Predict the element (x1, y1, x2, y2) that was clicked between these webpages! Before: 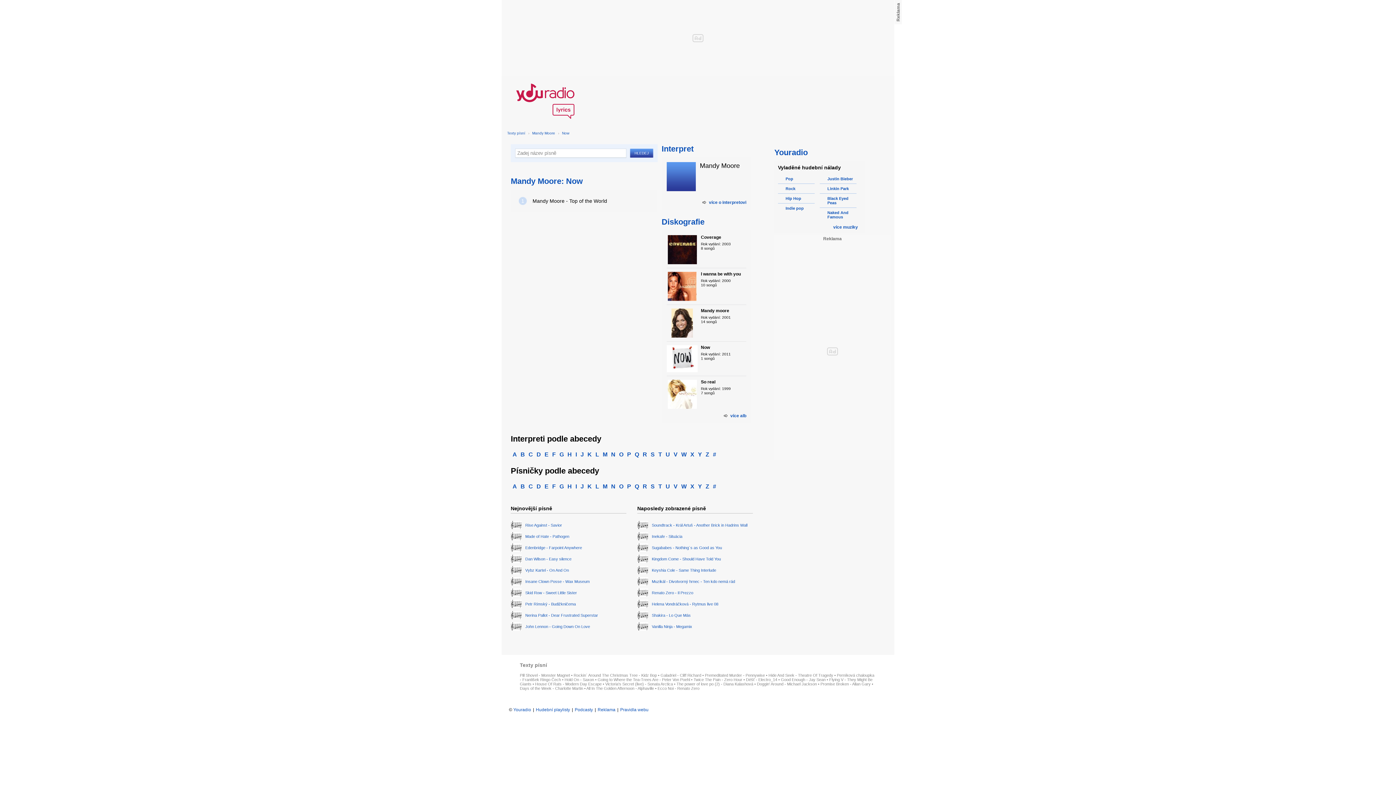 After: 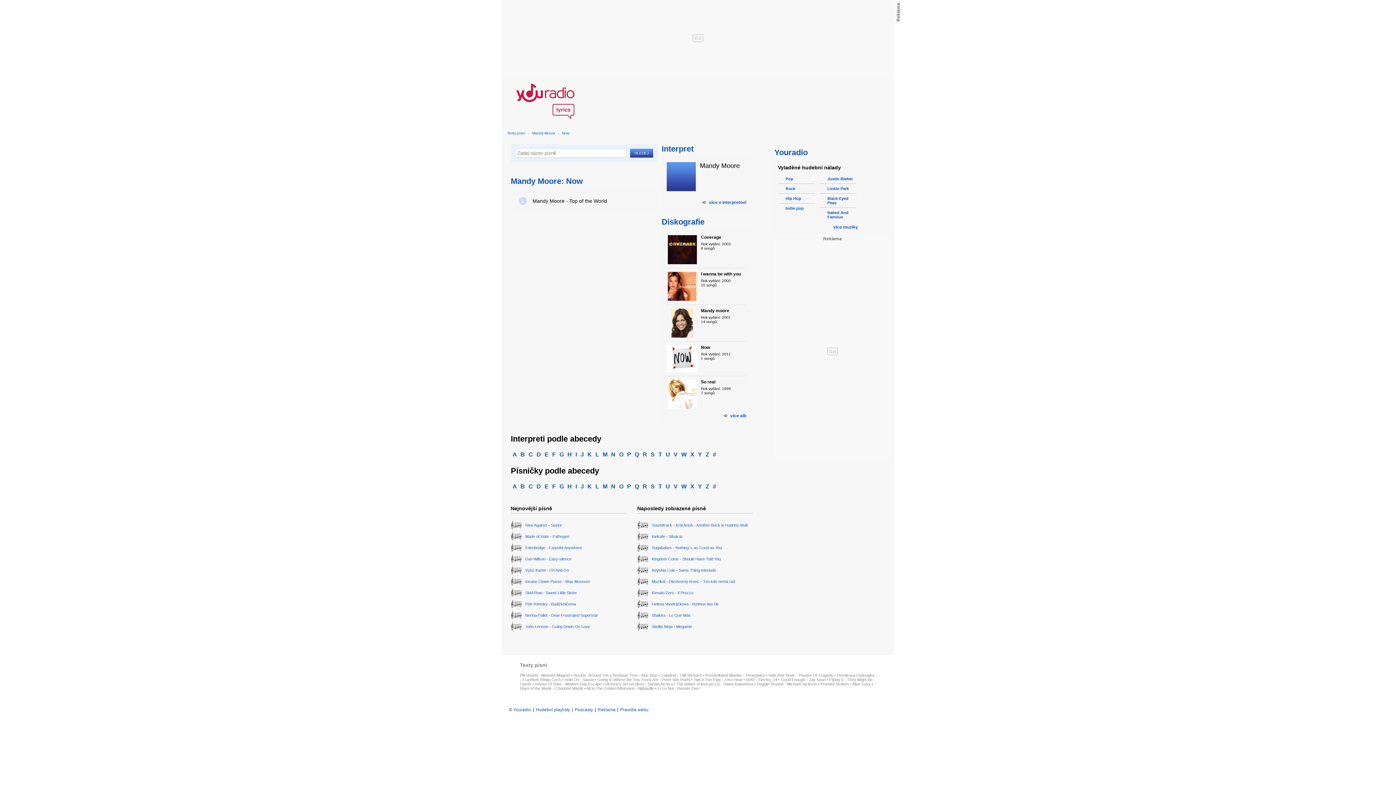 Action: label: Now bbox: (562, 131, 569, 135)